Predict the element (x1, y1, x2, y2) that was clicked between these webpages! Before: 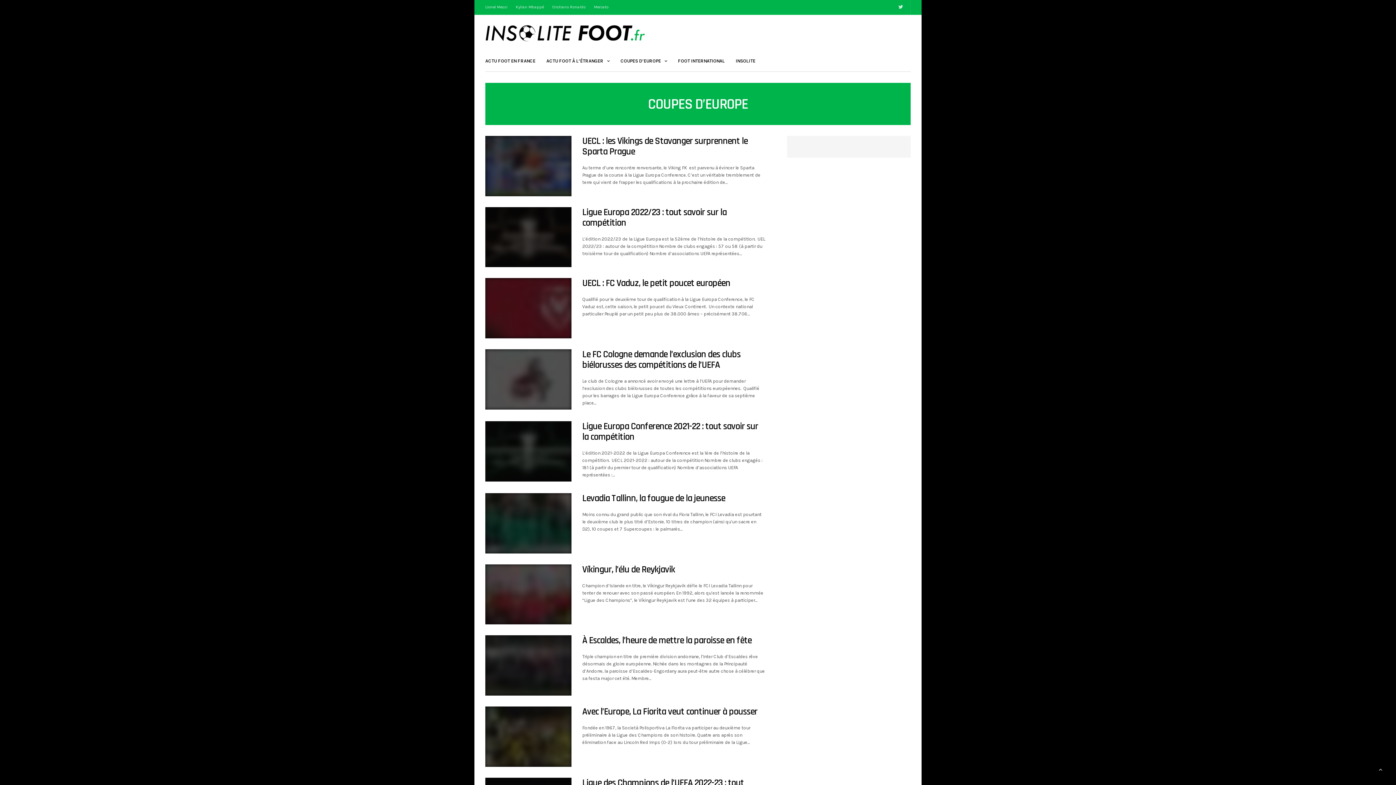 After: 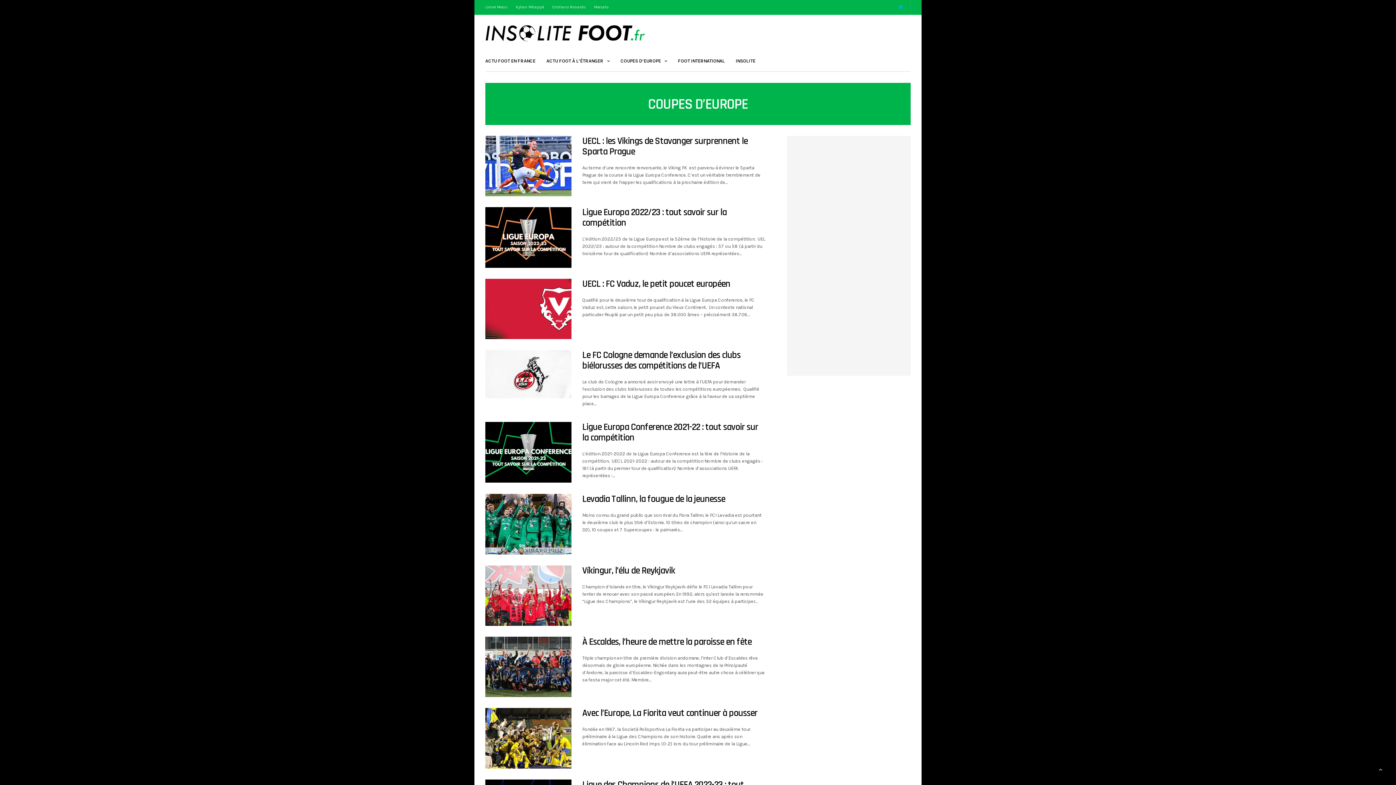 Action: bbox: (894, 0, 906, 14)